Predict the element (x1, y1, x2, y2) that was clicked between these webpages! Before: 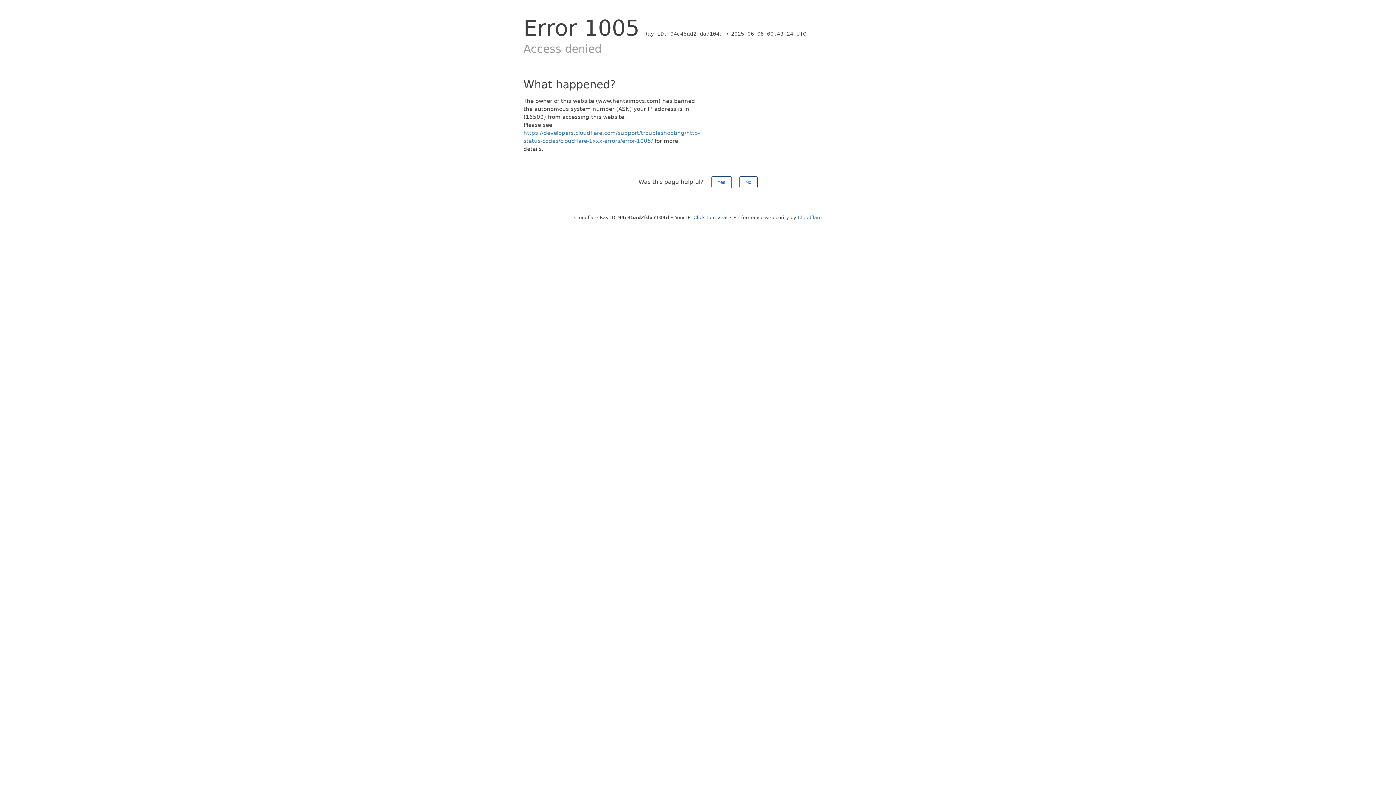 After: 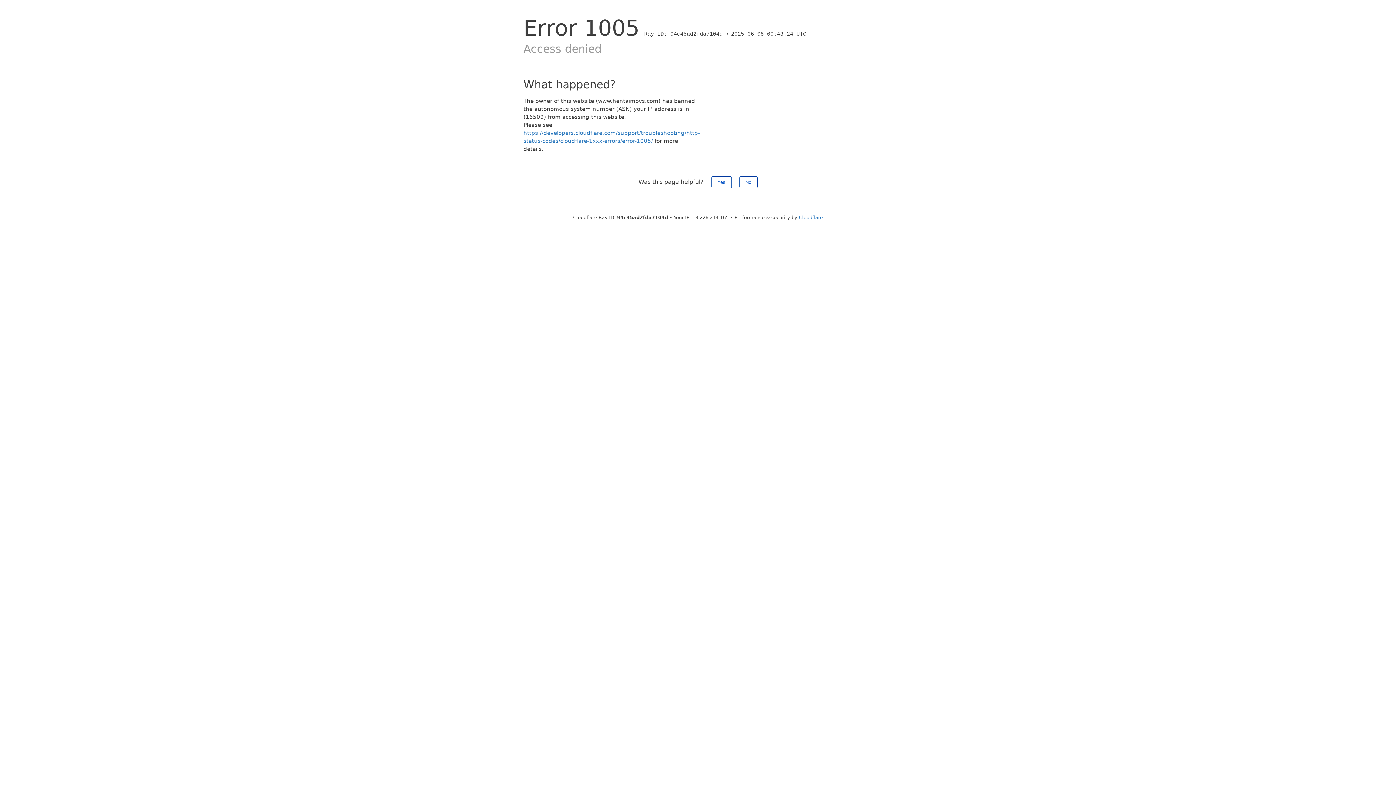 Action: bbox: (693, 214, 727, 220) label: Click to reveal